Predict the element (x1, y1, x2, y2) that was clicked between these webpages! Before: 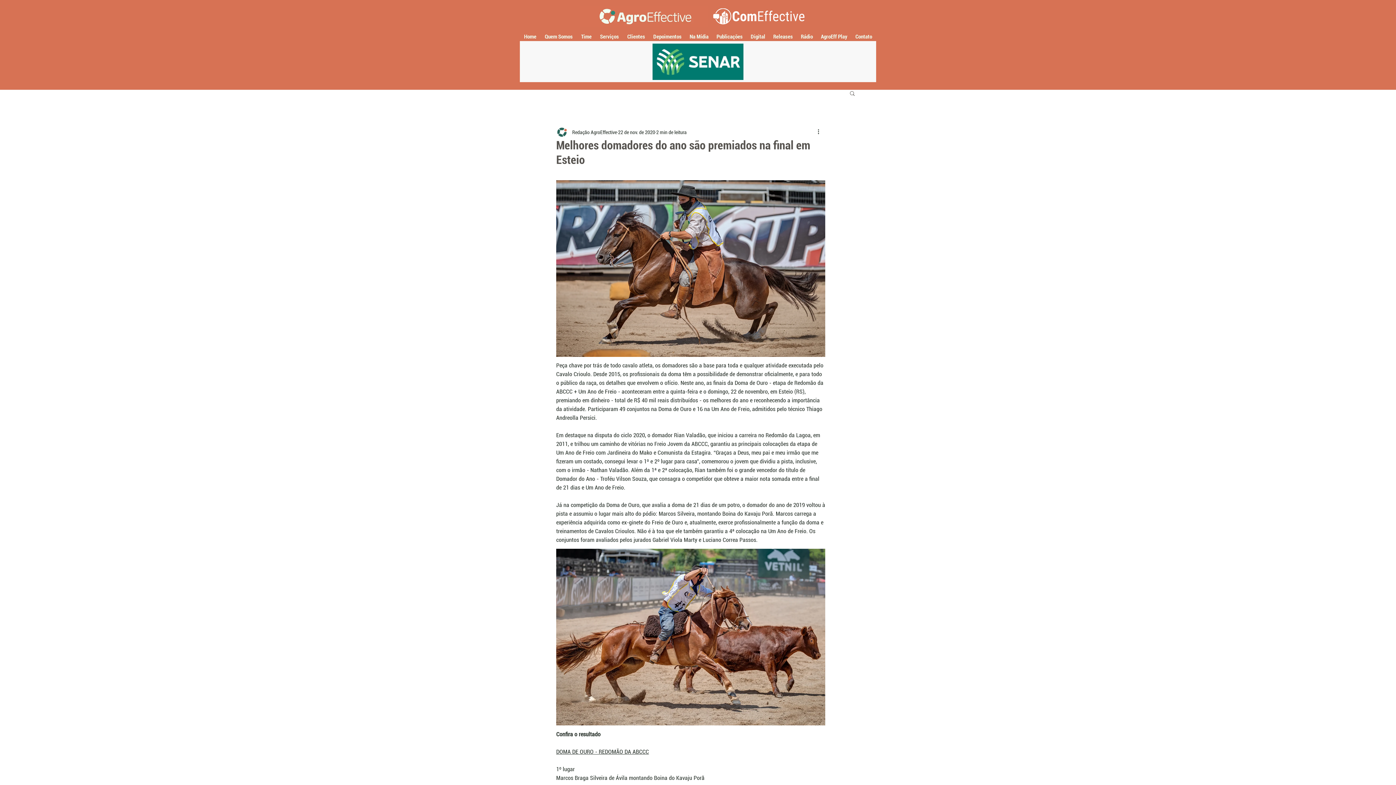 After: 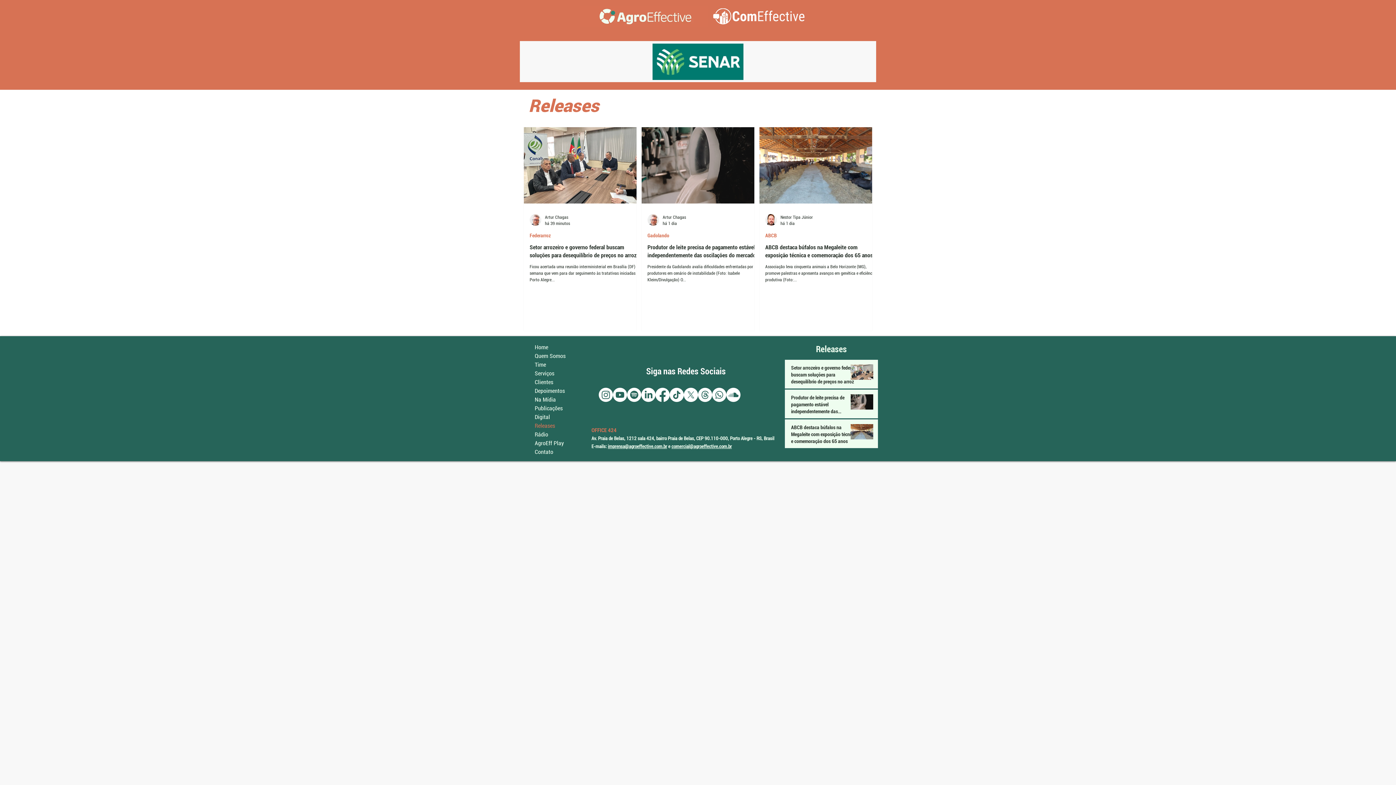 Action: label: Releases bbox: (769, 28, 797, 45)